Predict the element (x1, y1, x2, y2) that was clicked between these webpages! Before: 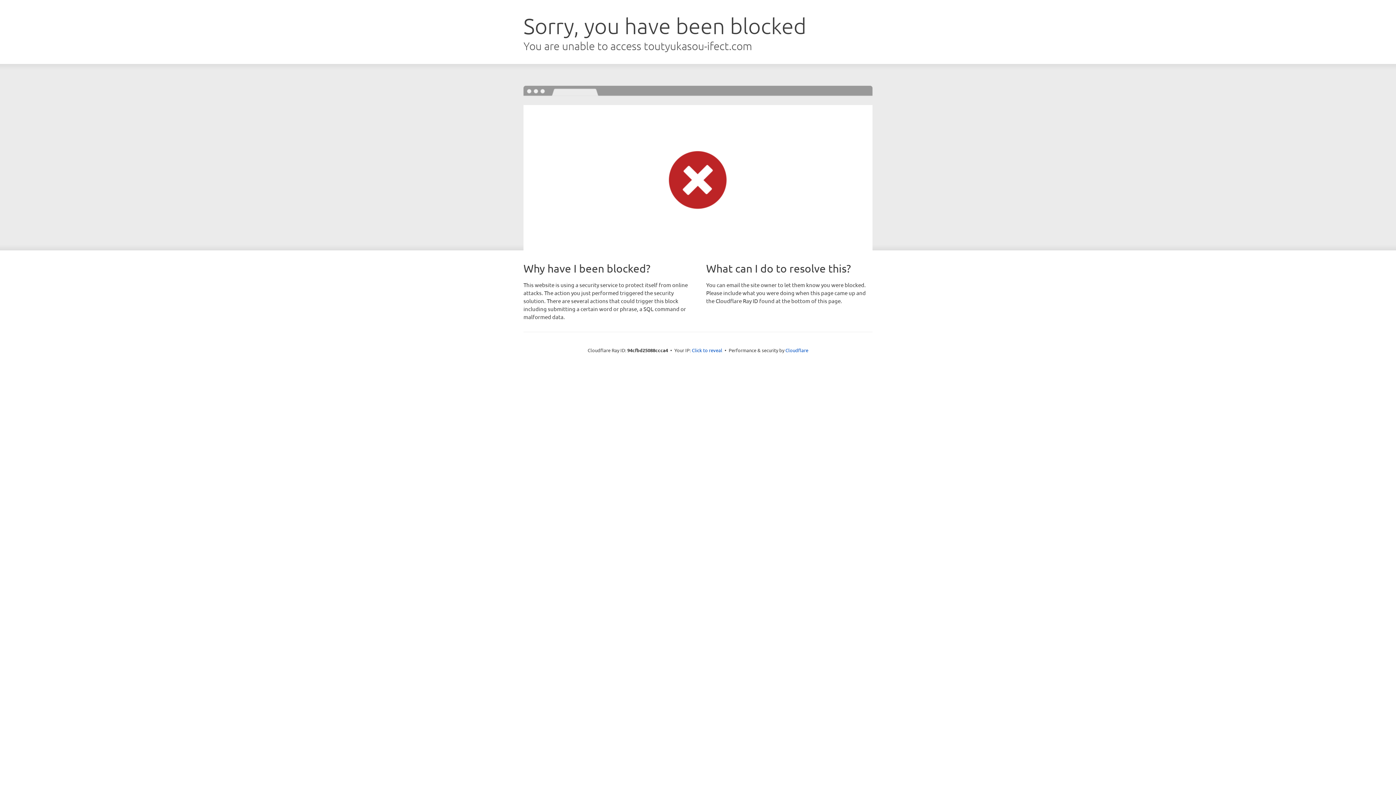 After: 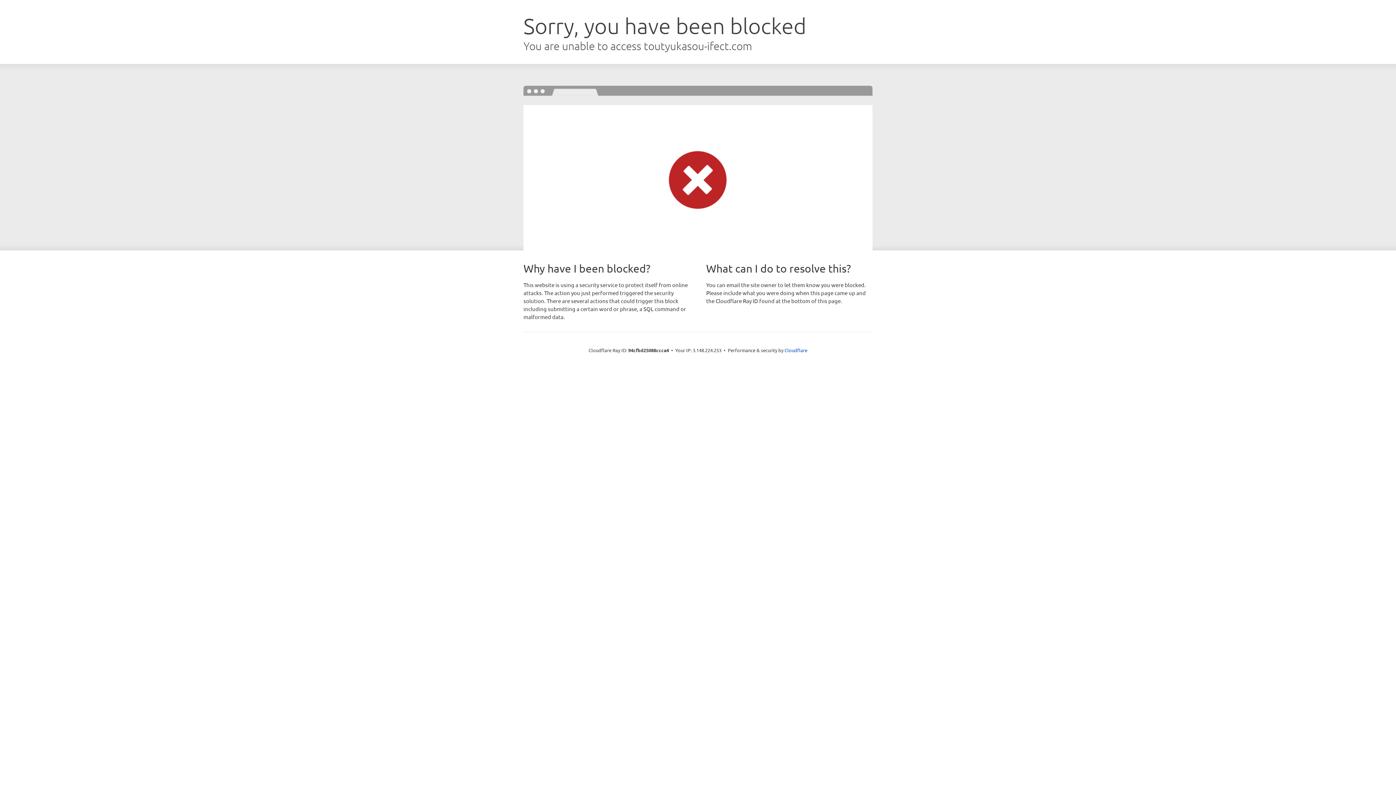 Action: bbox: (692, 346, 722, 353) label: Click to reveal